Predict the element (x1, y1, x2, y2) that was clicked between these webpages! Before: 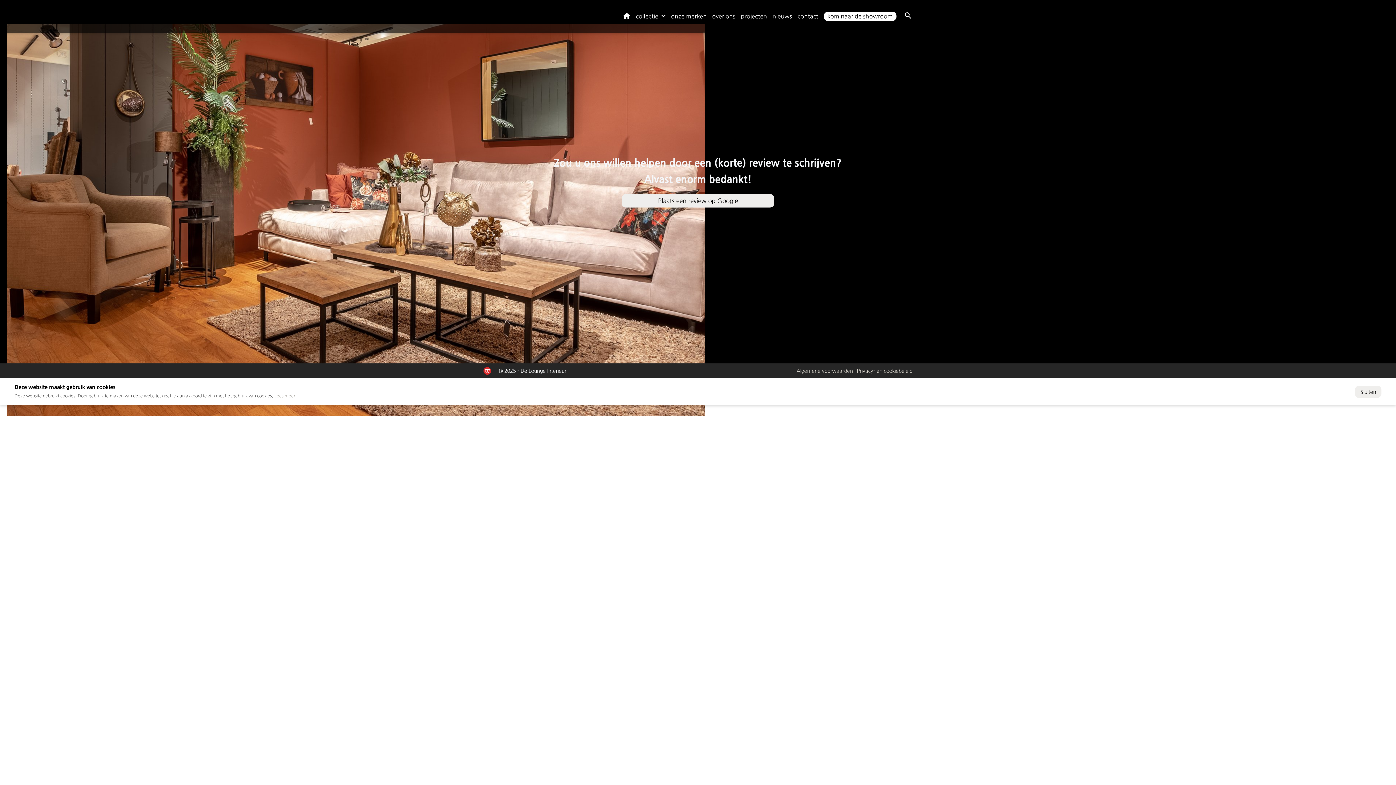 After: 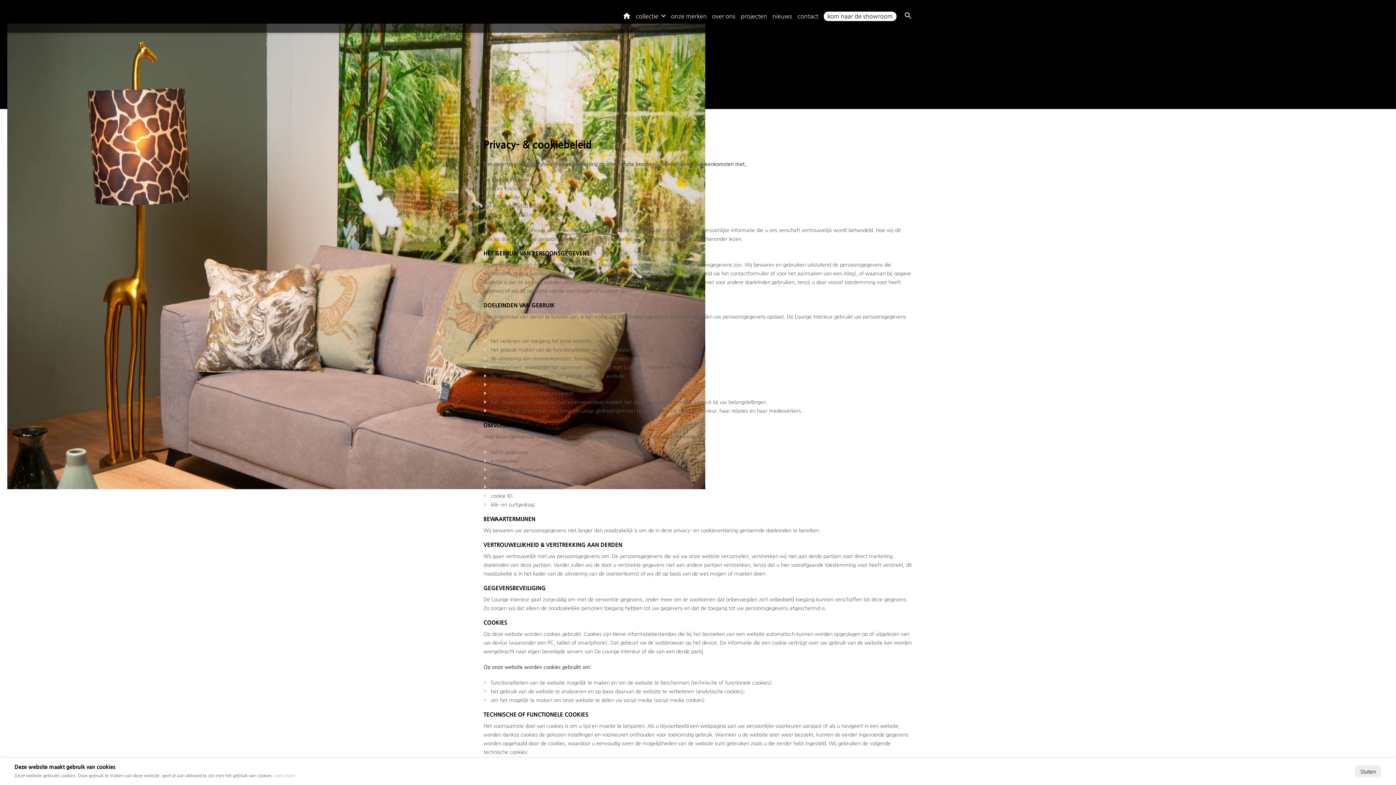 Action: bbox: (857, 368, 912, 373) label: Privacy- en cookiebeleid